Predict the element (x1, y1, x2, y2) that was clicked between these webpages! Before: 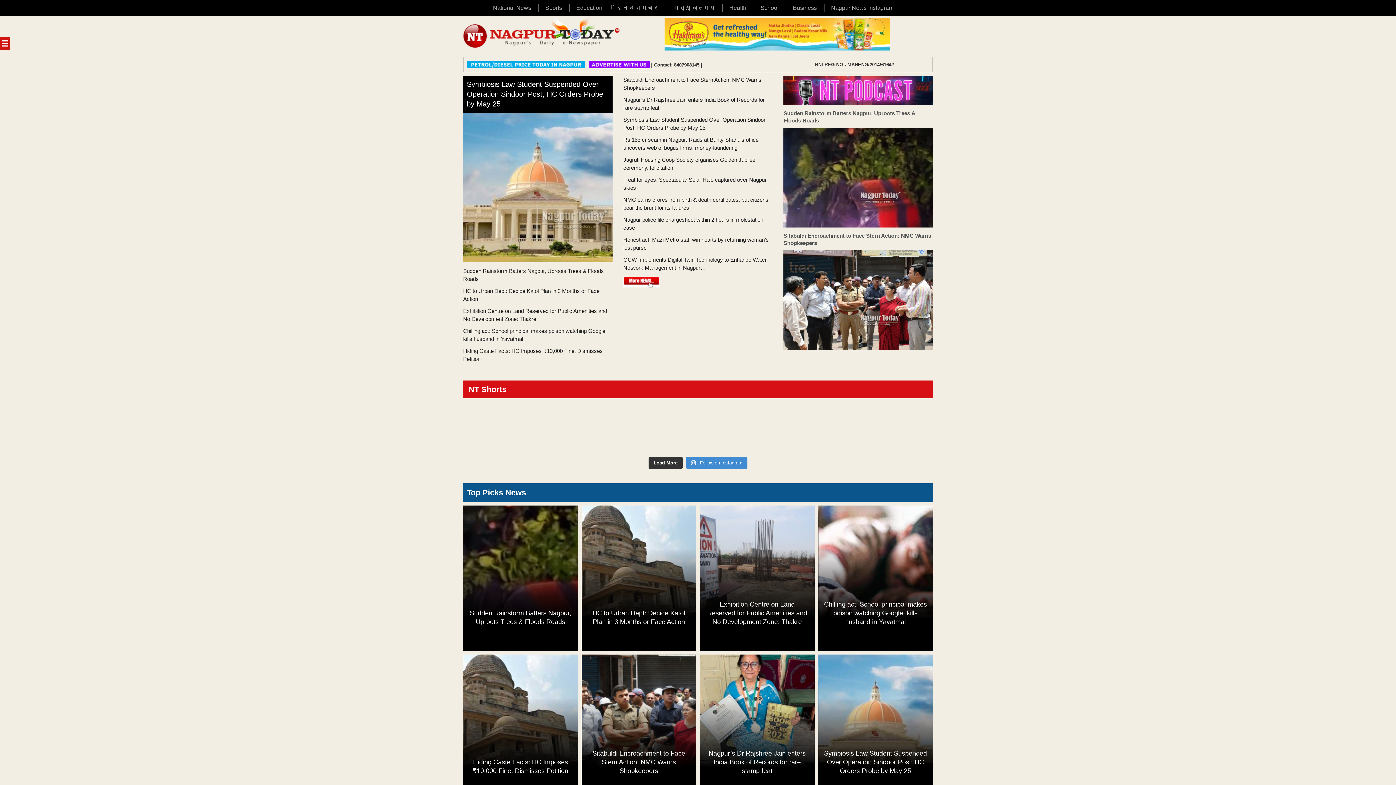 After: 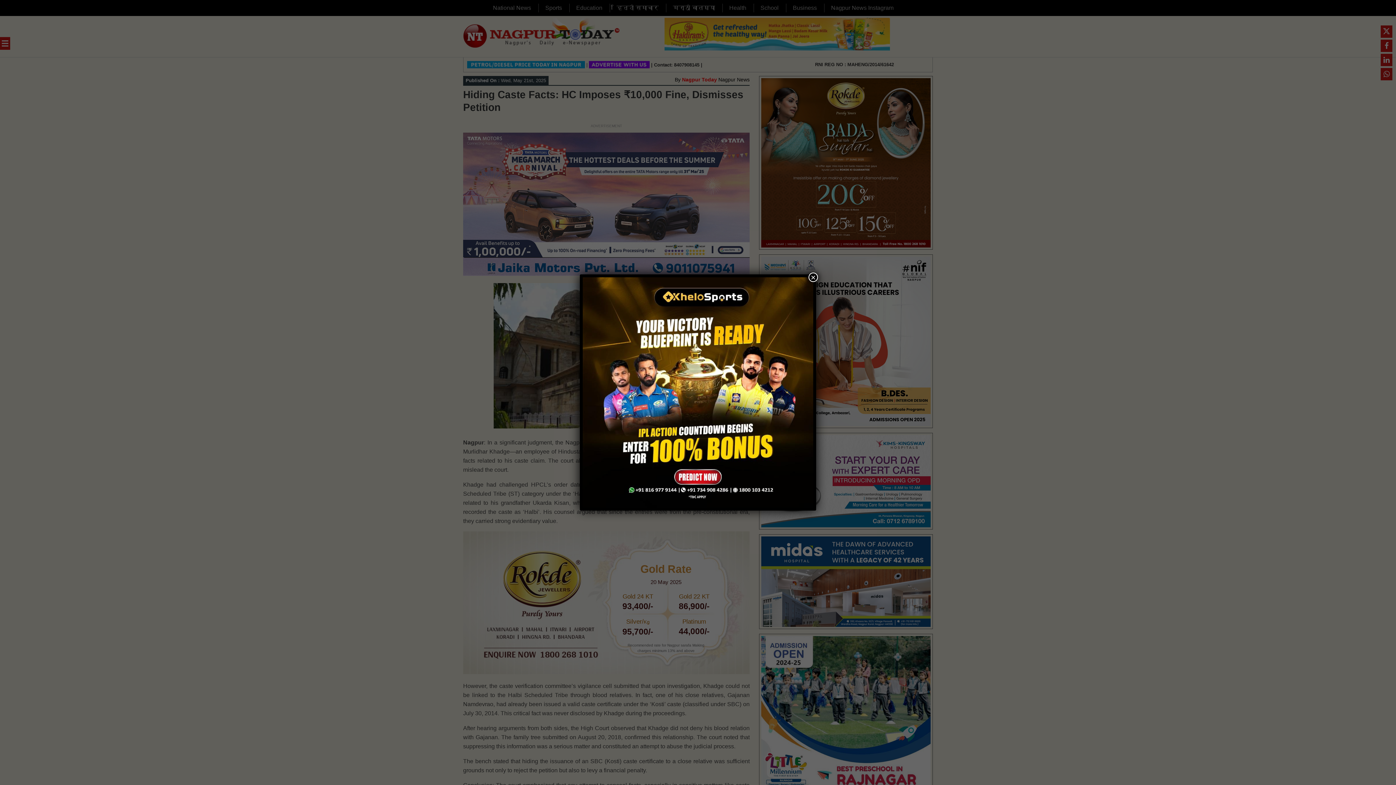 Action: bbox: (468, 758, 572, 775) label: Hiding Caste Facts: HC Imposes ₹10,000 Fine, Dismisses Petition